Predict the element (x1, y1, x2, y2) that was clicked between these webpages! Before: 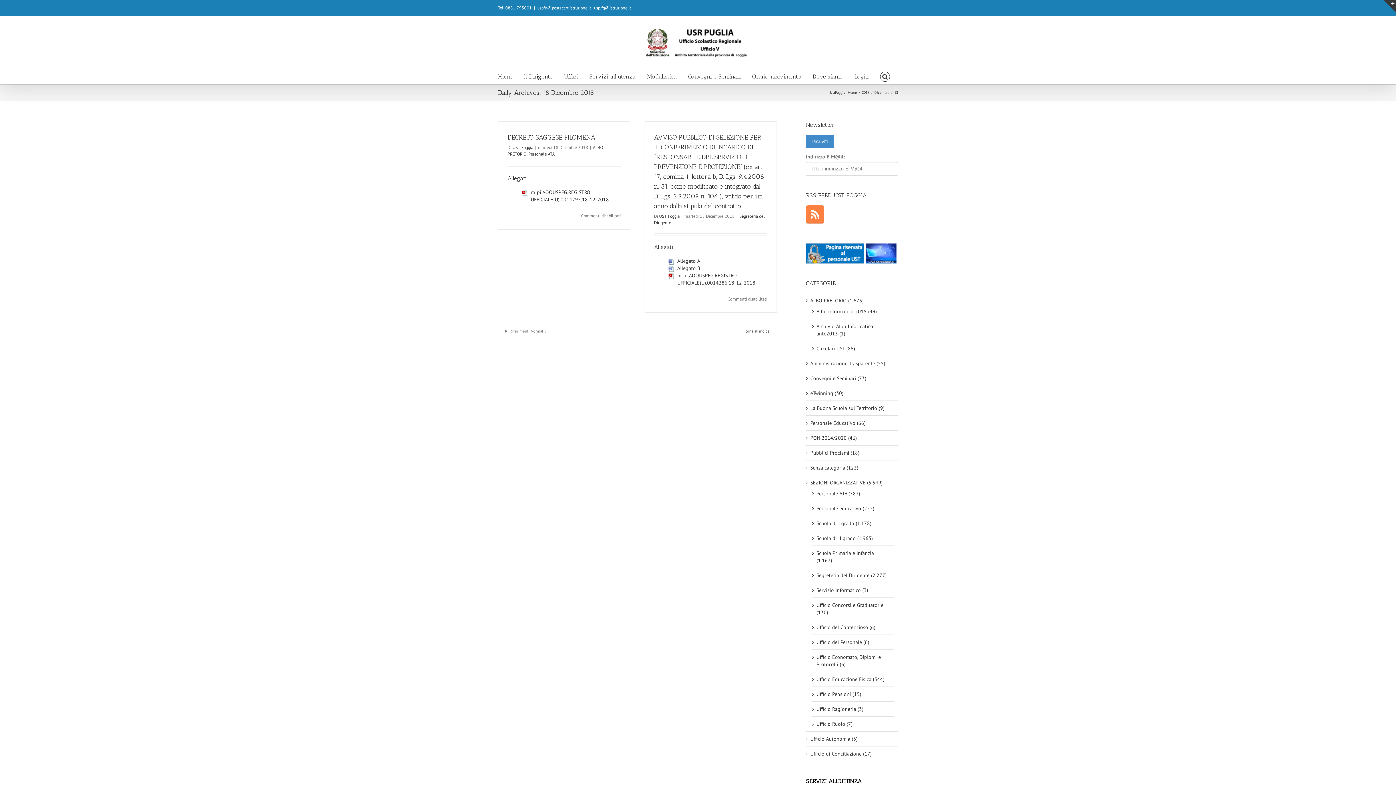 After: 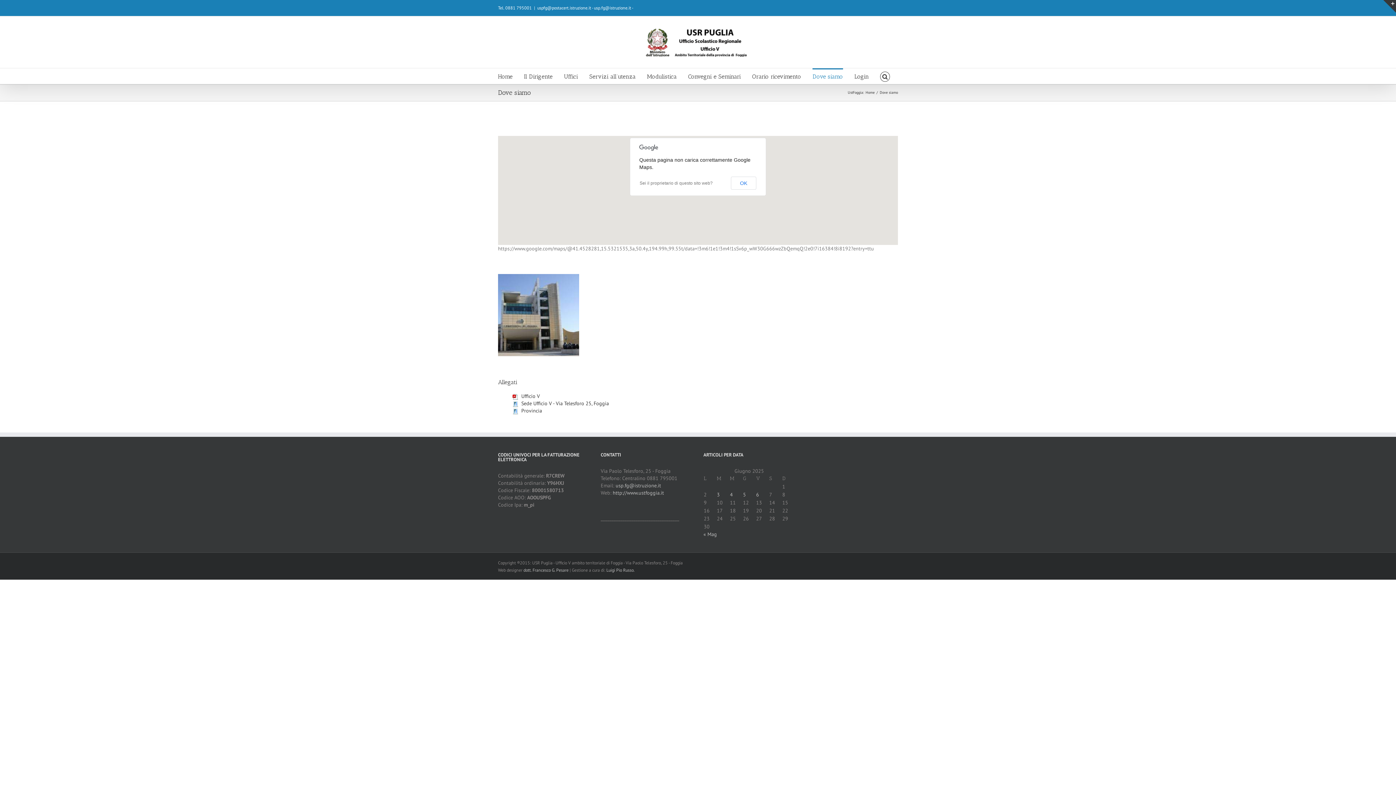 Action: label: Dove siamo bbox: (812, 68, 843, 84)